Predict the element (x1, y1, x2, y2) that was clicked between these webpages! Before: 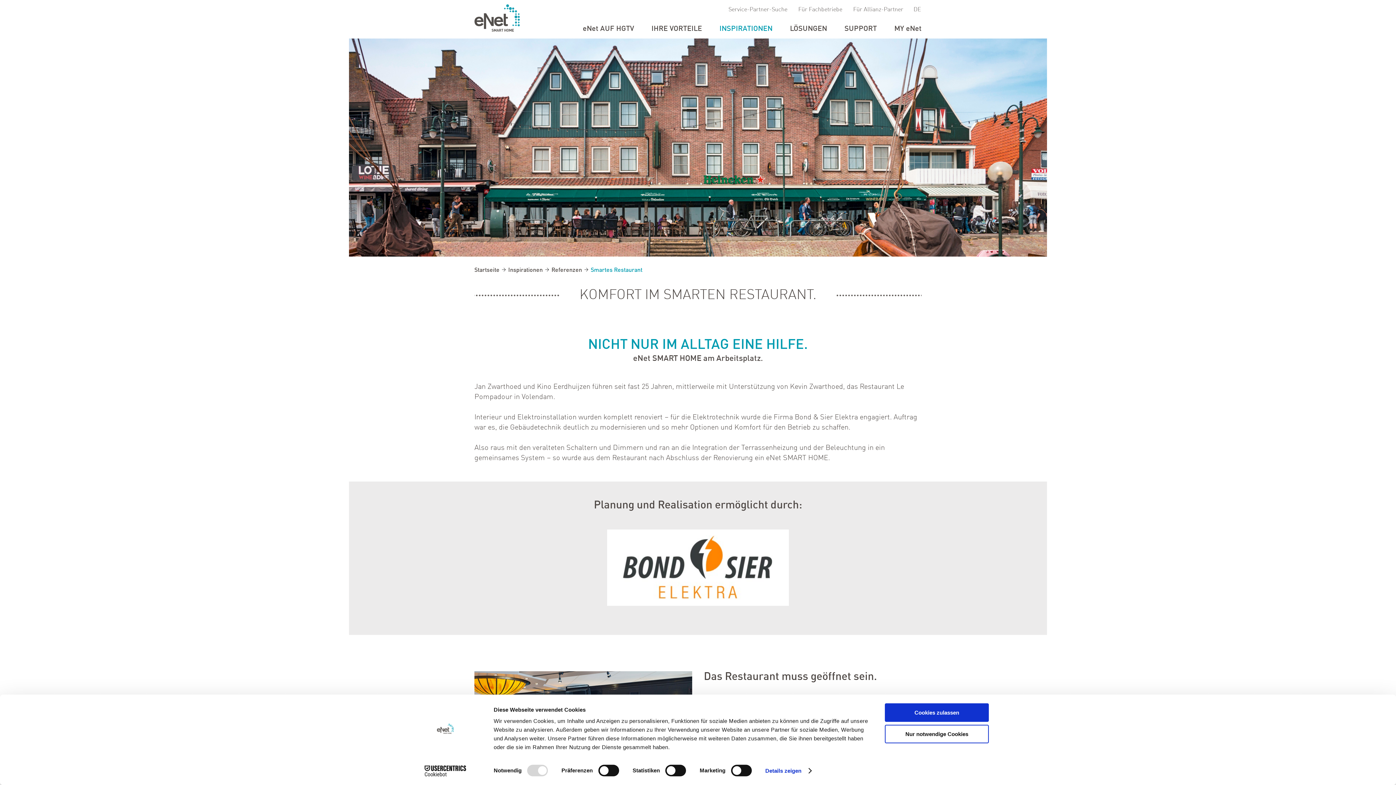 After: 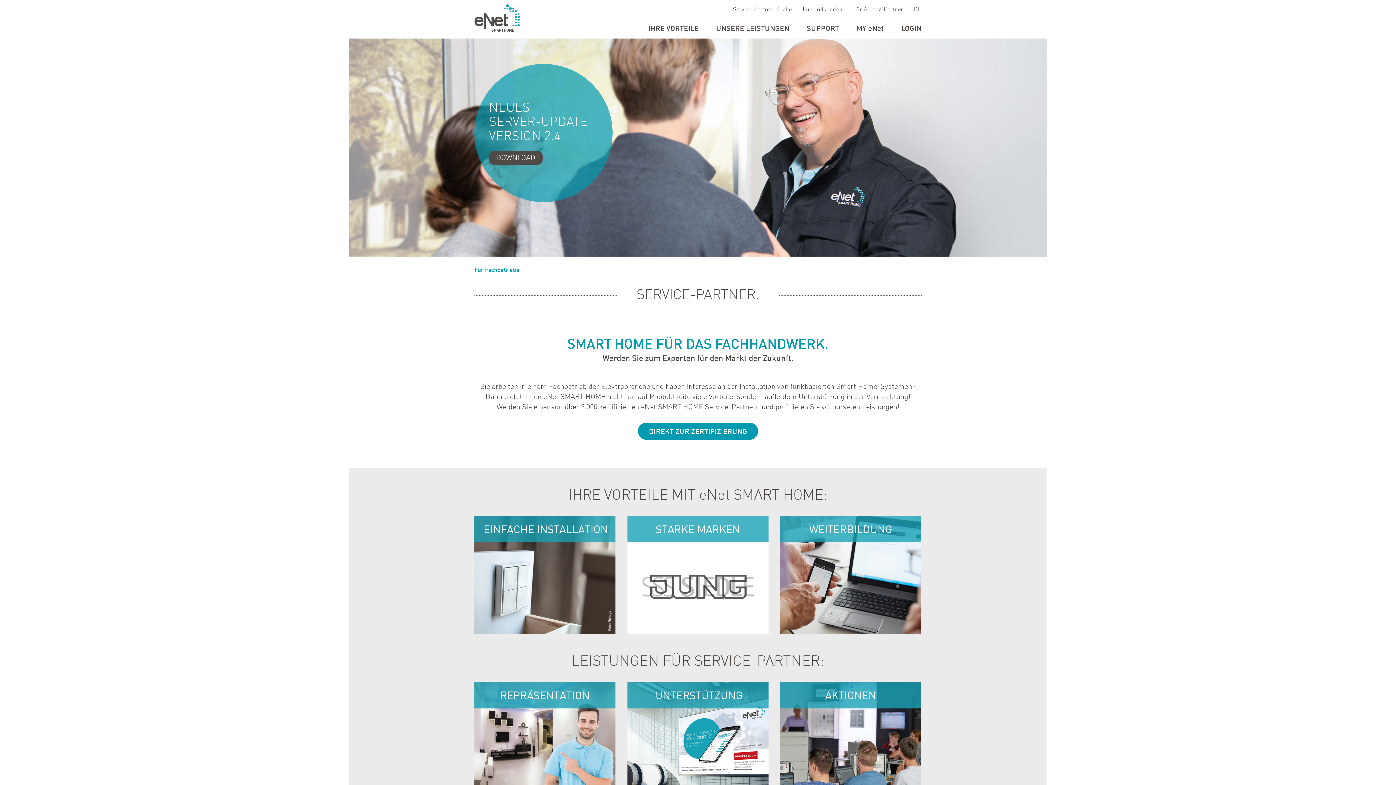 Action: bbox: (798, 6, 842, 12) label: Für Fachbetriebe